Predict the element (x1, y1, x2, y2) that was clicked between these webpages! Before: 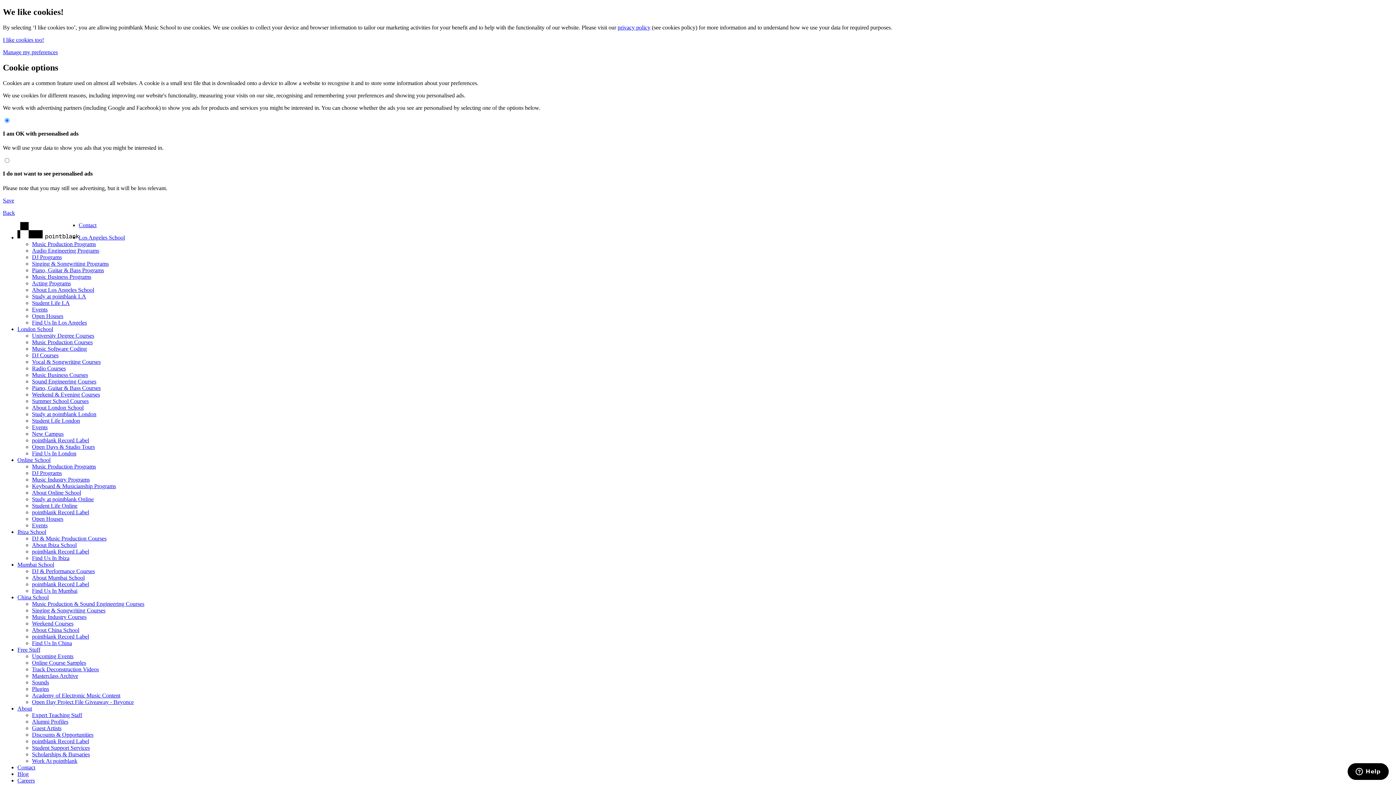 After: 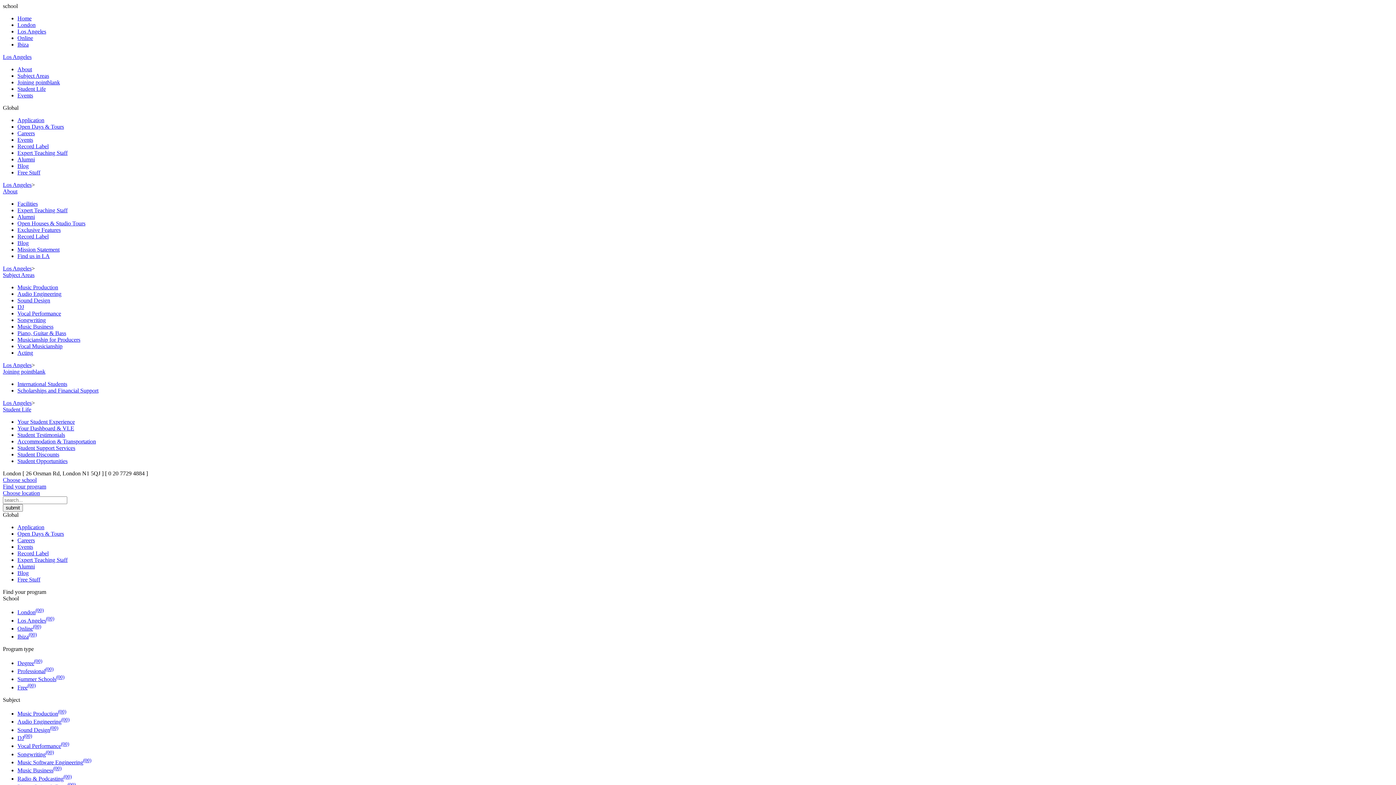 Action: bbox: (32, 254, 61, 260) label: DJ Programs